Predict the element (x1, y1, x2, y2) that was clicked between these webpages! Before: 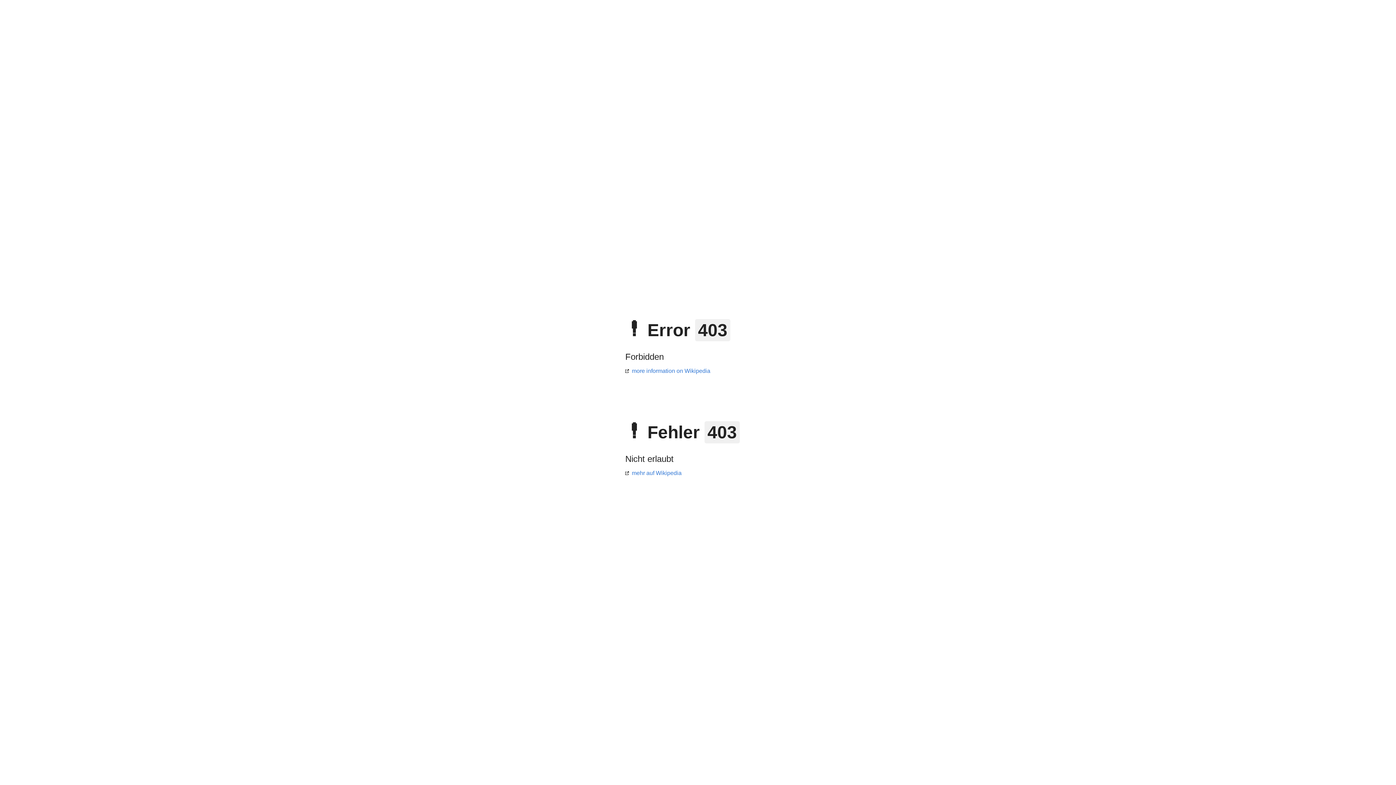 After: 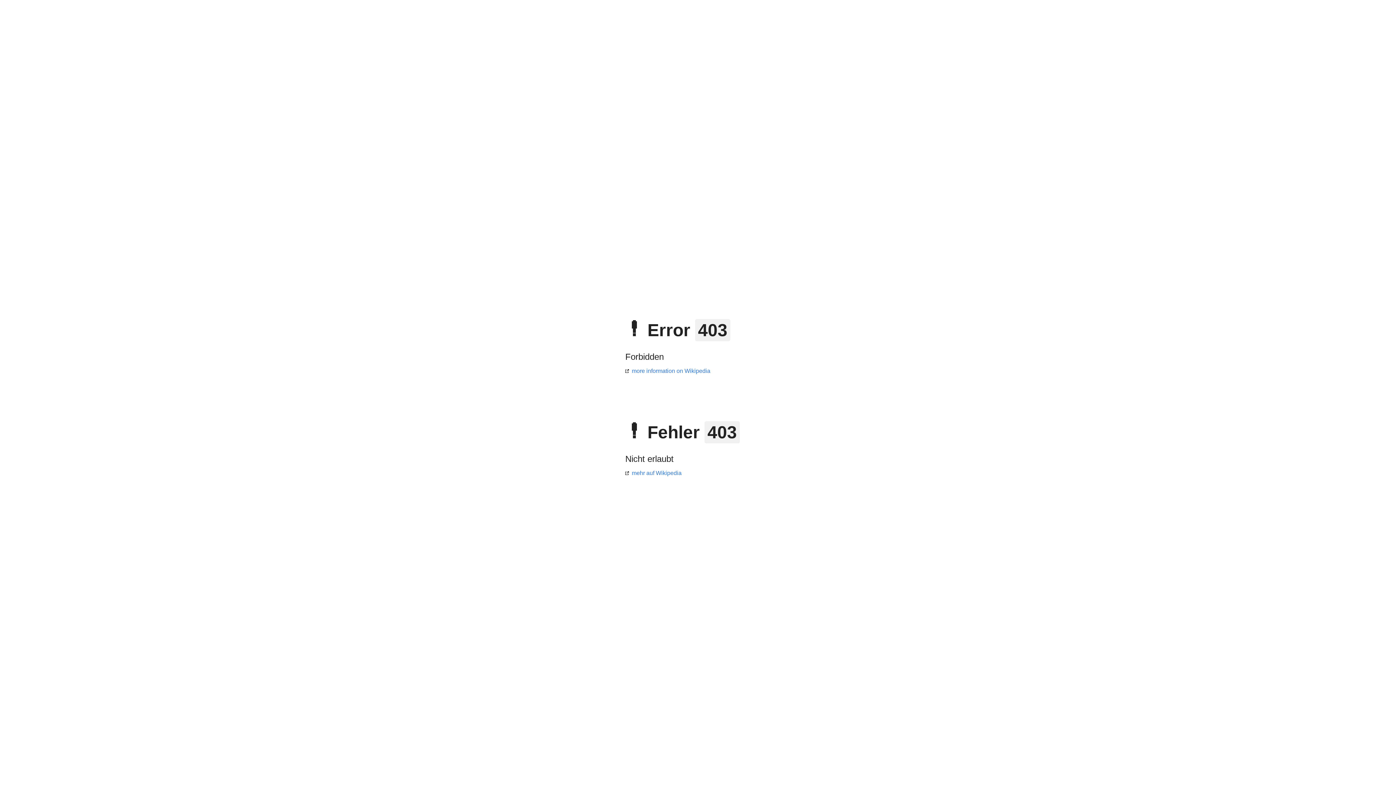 Action: label: mehr auf Wikipedia bbox: (625, 470, 681, 476)